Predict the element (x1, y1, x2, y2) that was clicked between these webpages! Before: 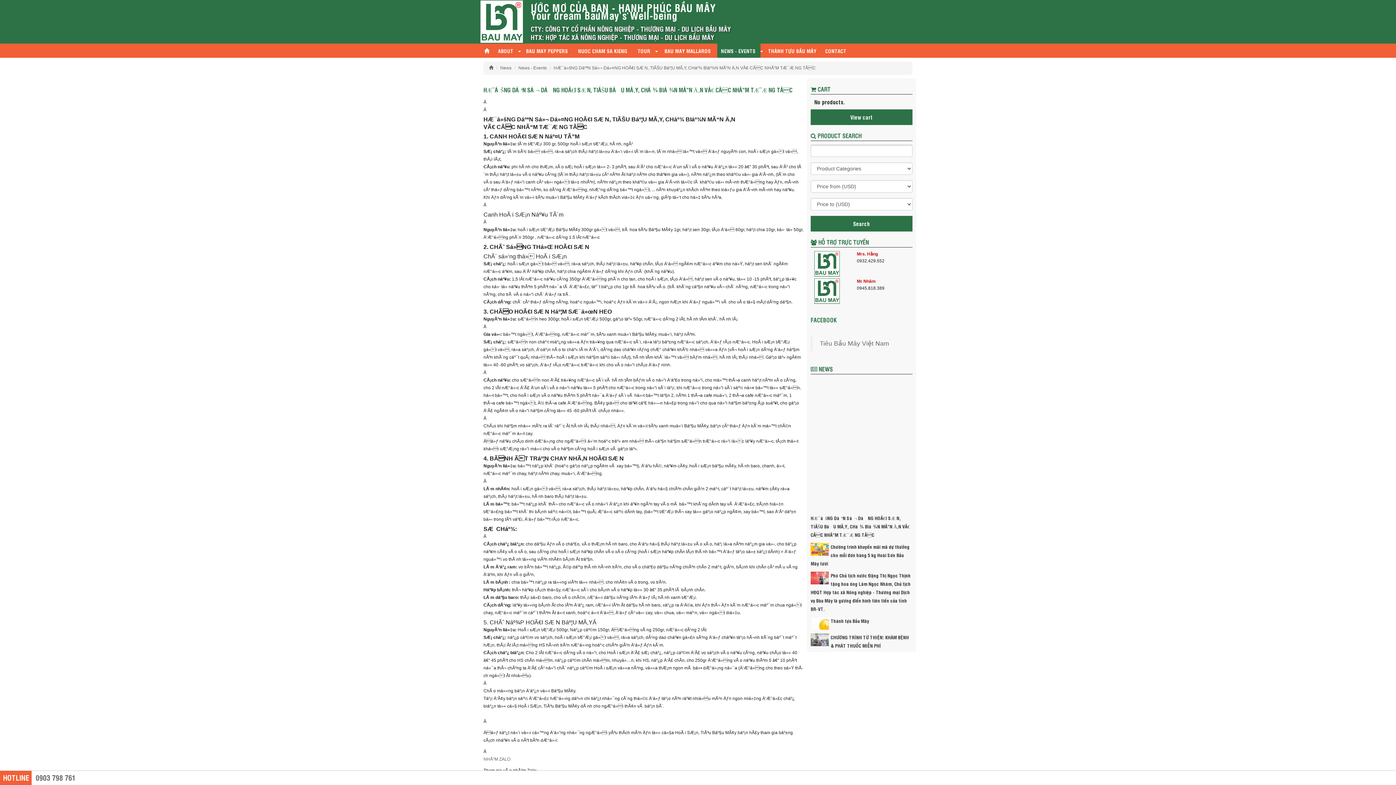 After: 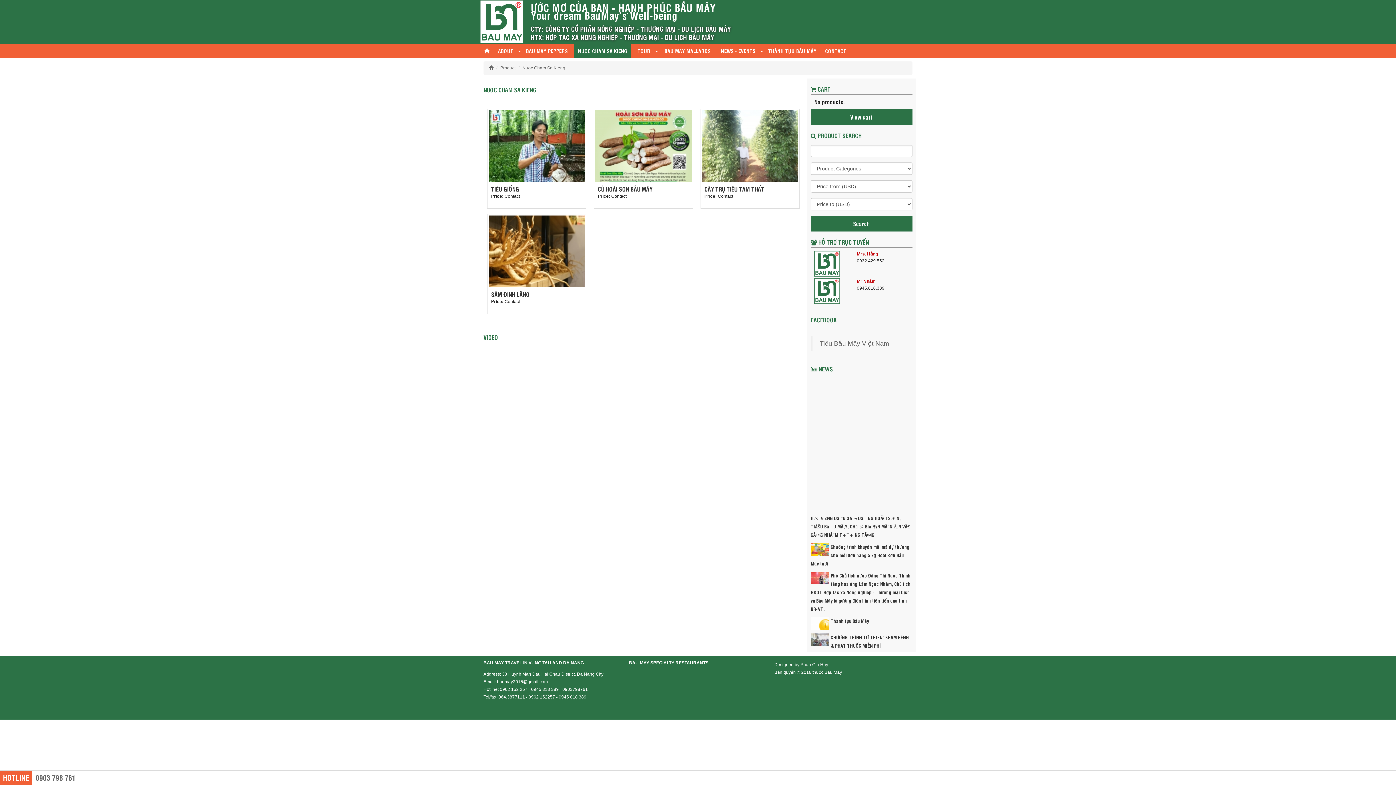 Action: label: NUOC CHAM SA KIENG bbox: (574, 43, 631, 57)